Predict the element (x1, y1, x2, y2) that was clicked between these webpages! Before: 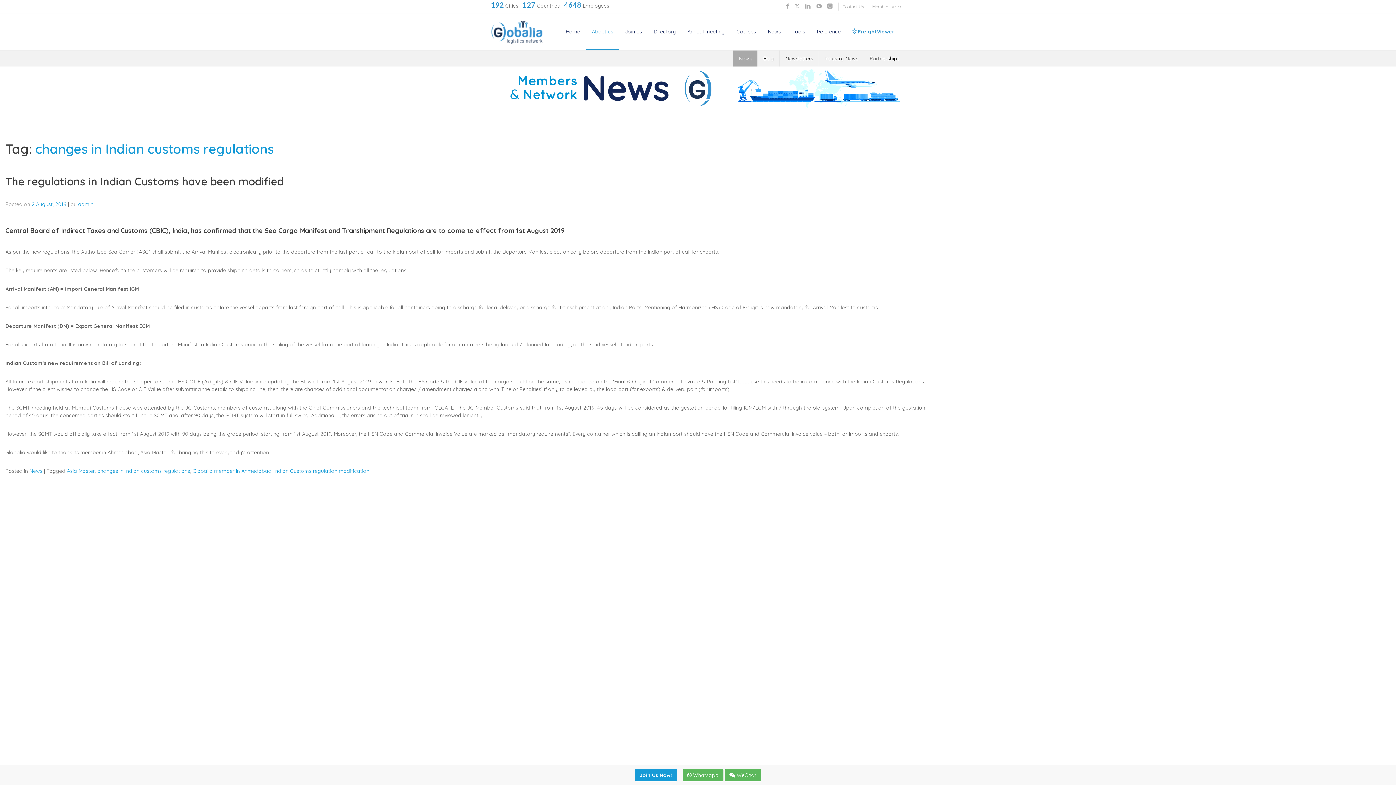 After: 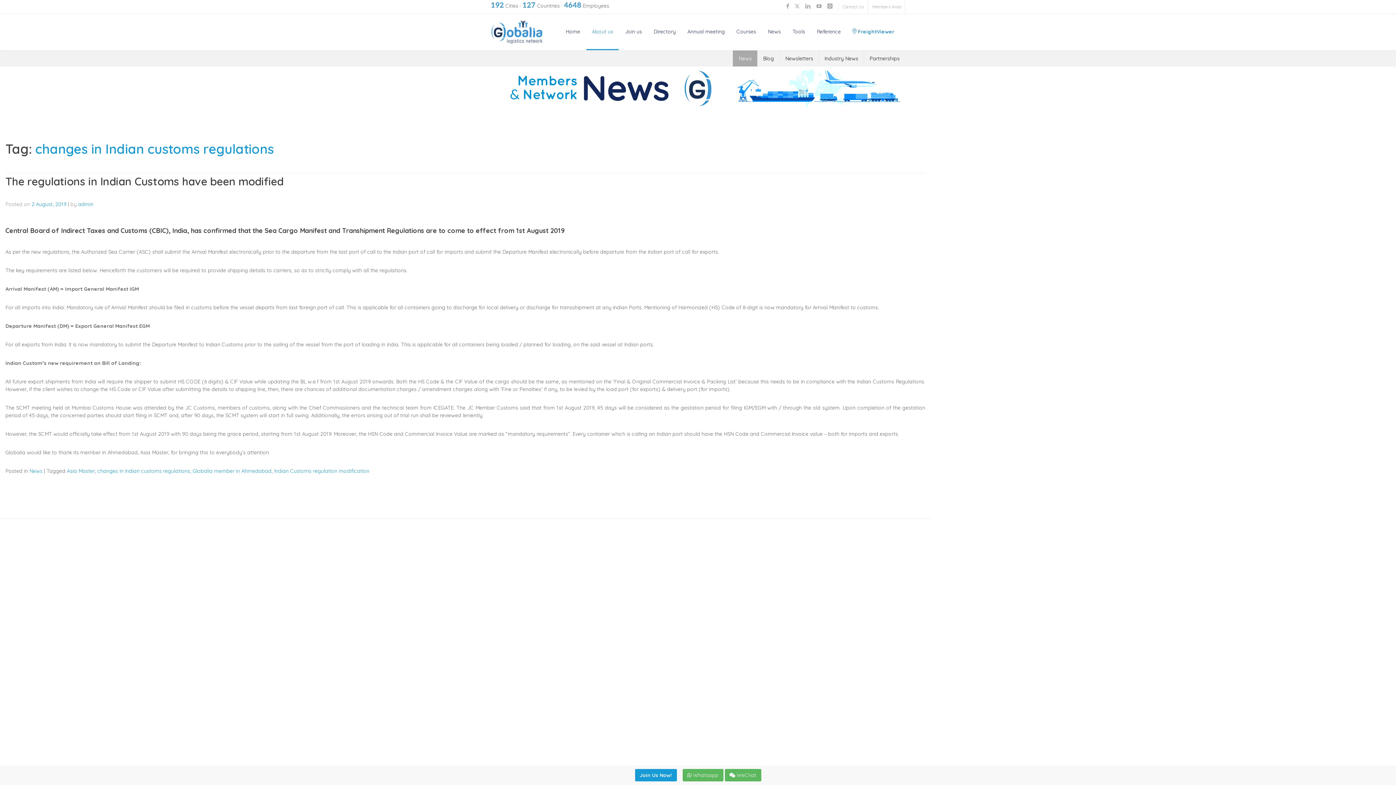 Action: bbox: (816, 3, 821, 9)